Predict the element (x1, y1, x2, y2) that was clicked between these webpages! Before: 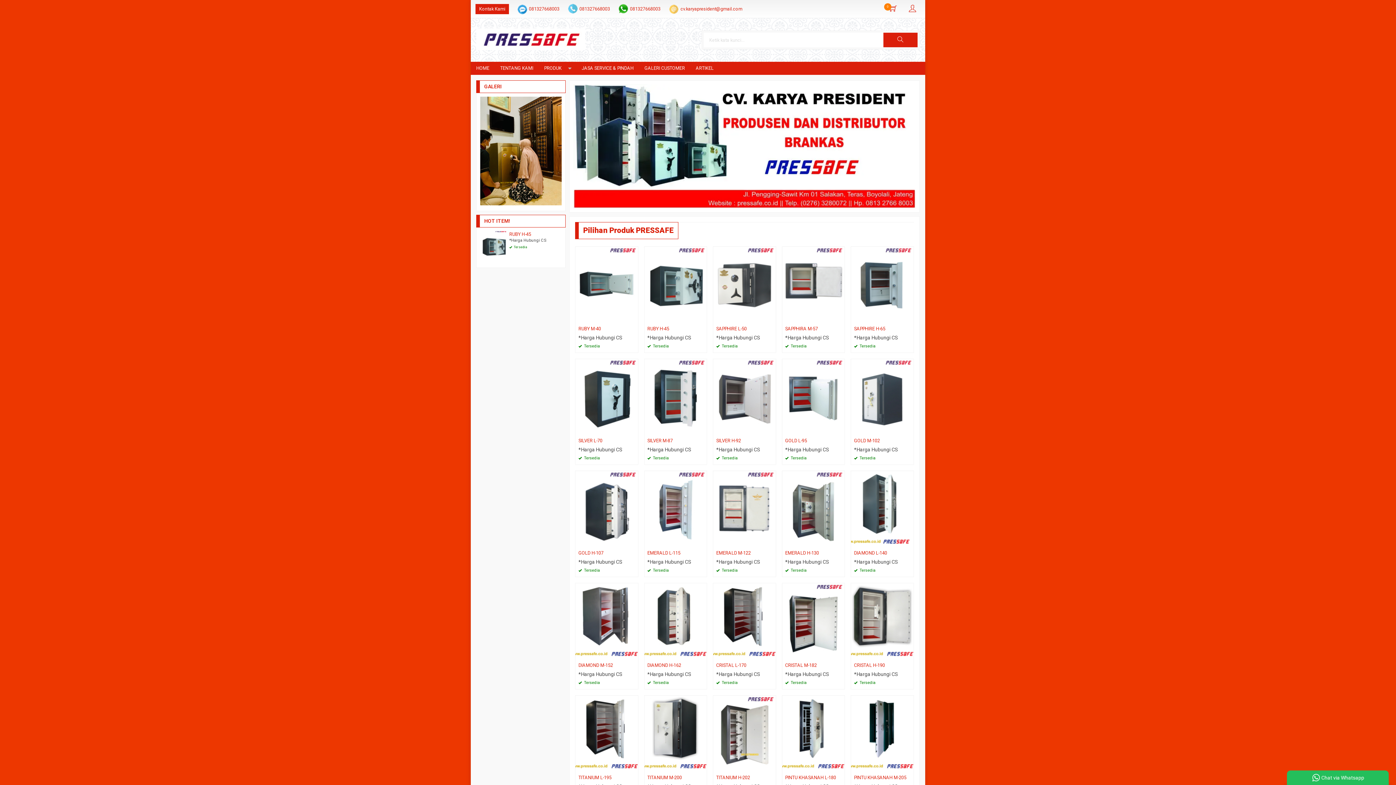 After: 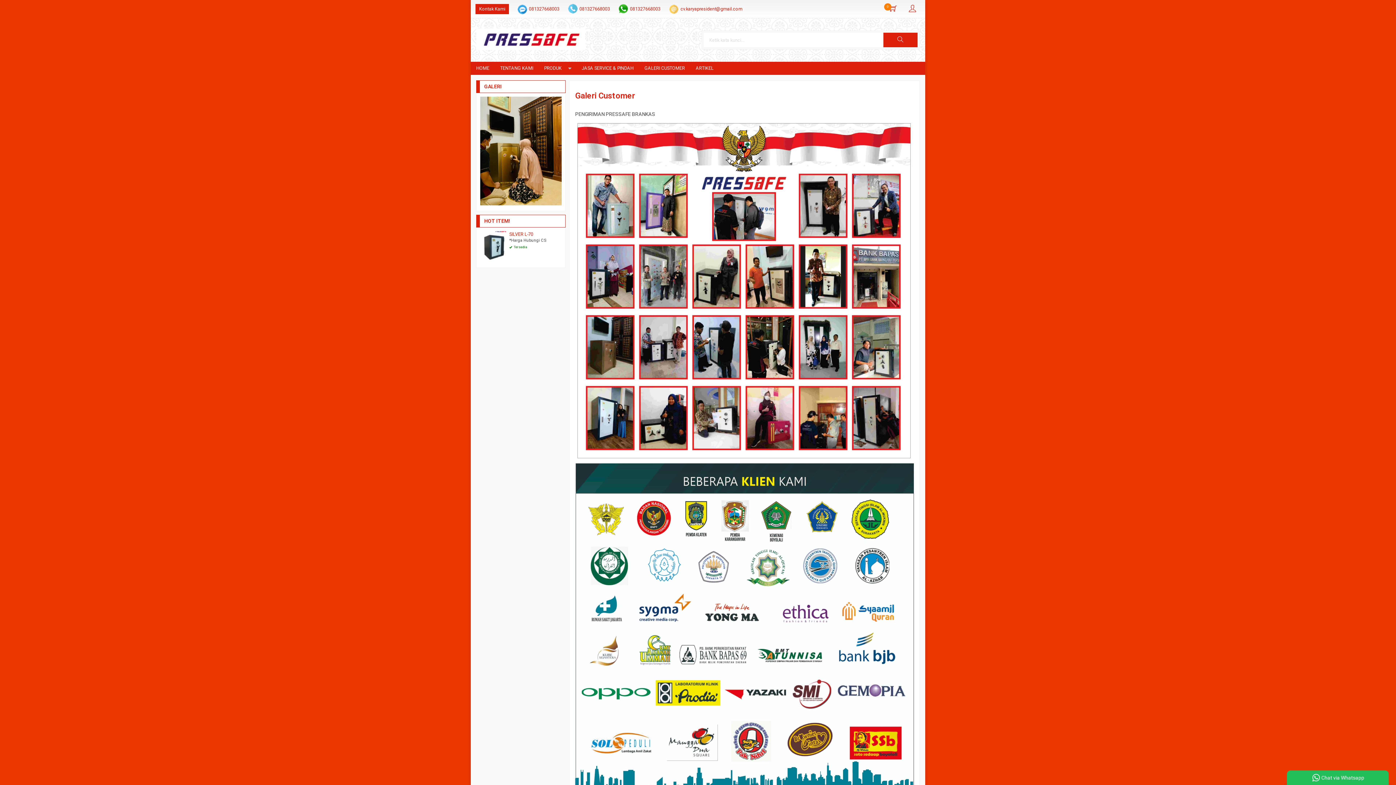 Action: bbox: (639, 61, 690, 74) label: GALERI CUSTOMER